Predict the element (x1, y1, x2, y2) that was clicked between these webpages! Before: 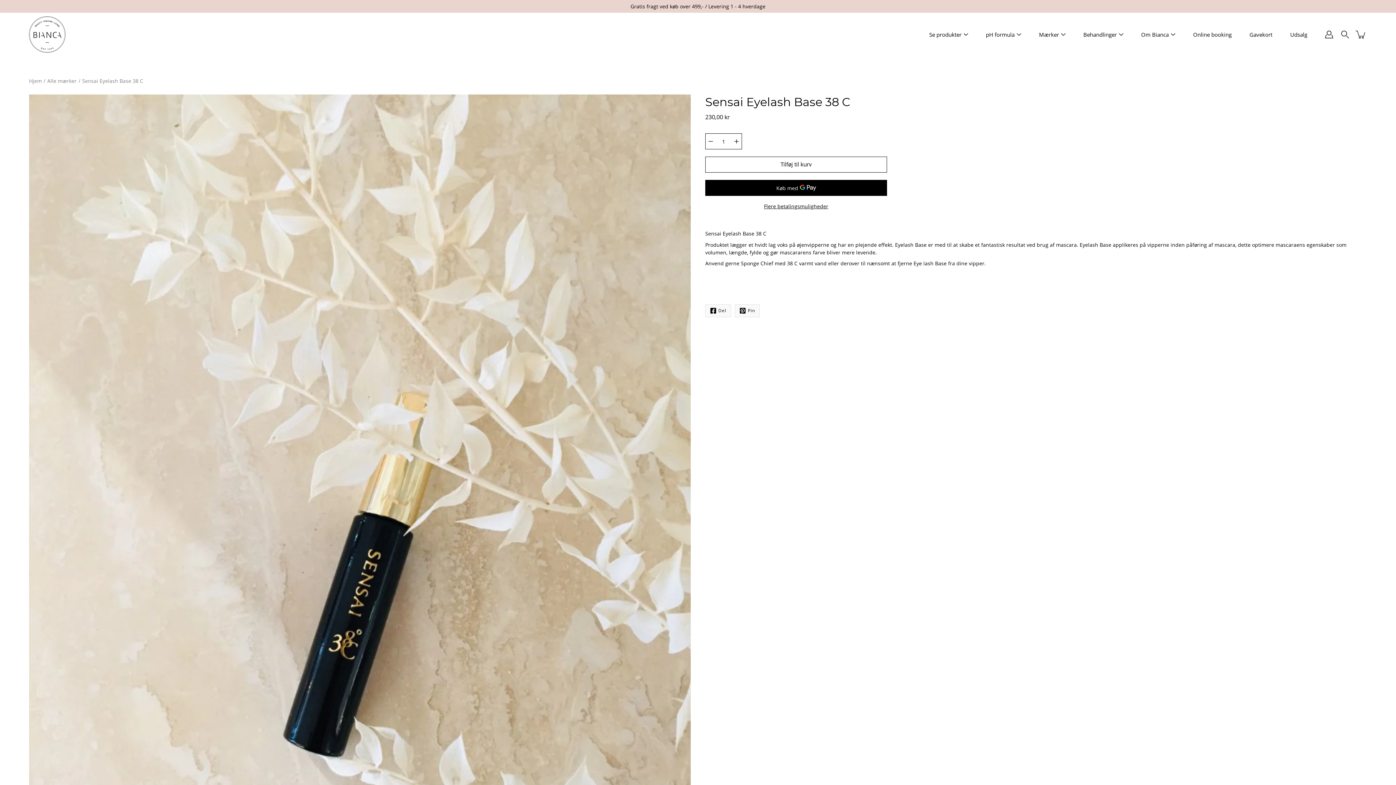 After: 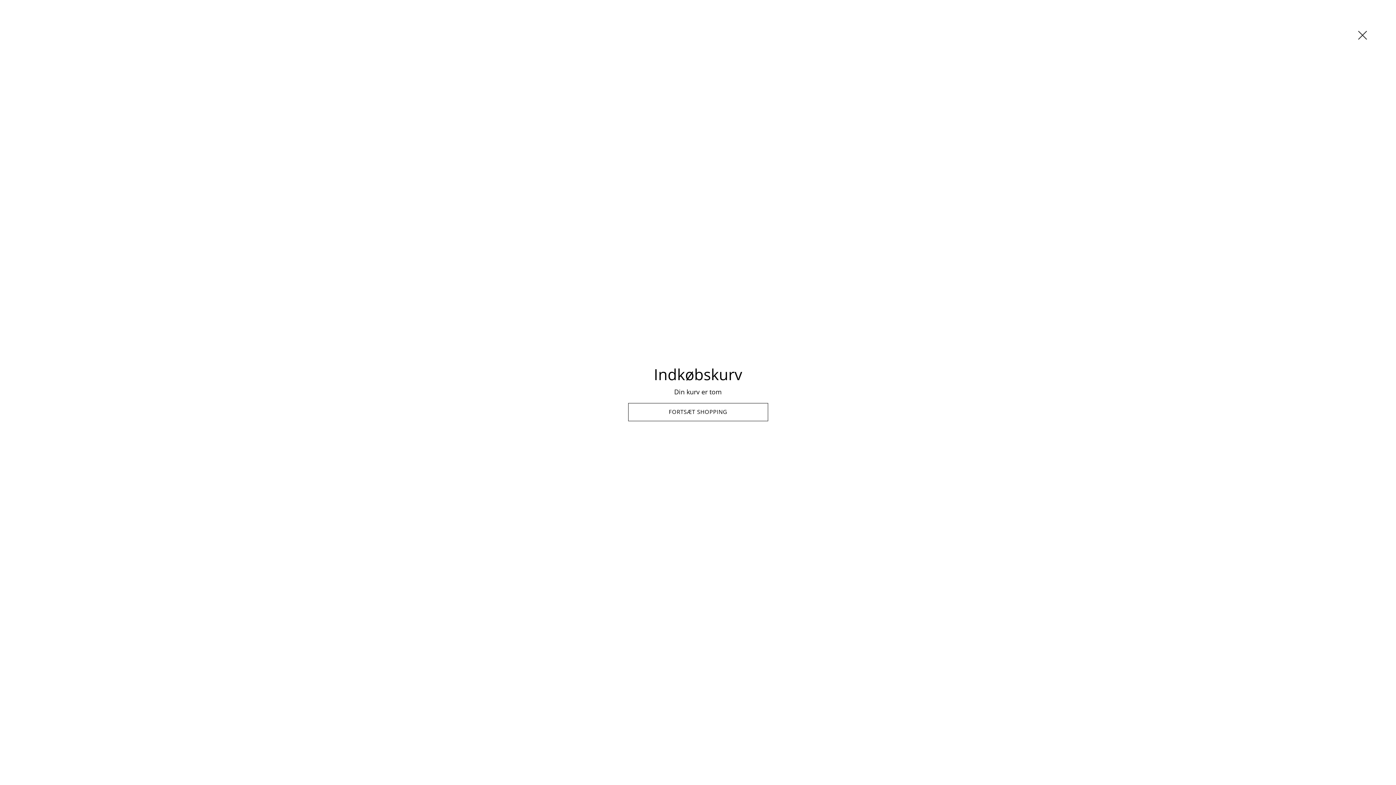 Action: label: antal tilføjet til din kurv bbox: (1355, 28, 1367, 40)